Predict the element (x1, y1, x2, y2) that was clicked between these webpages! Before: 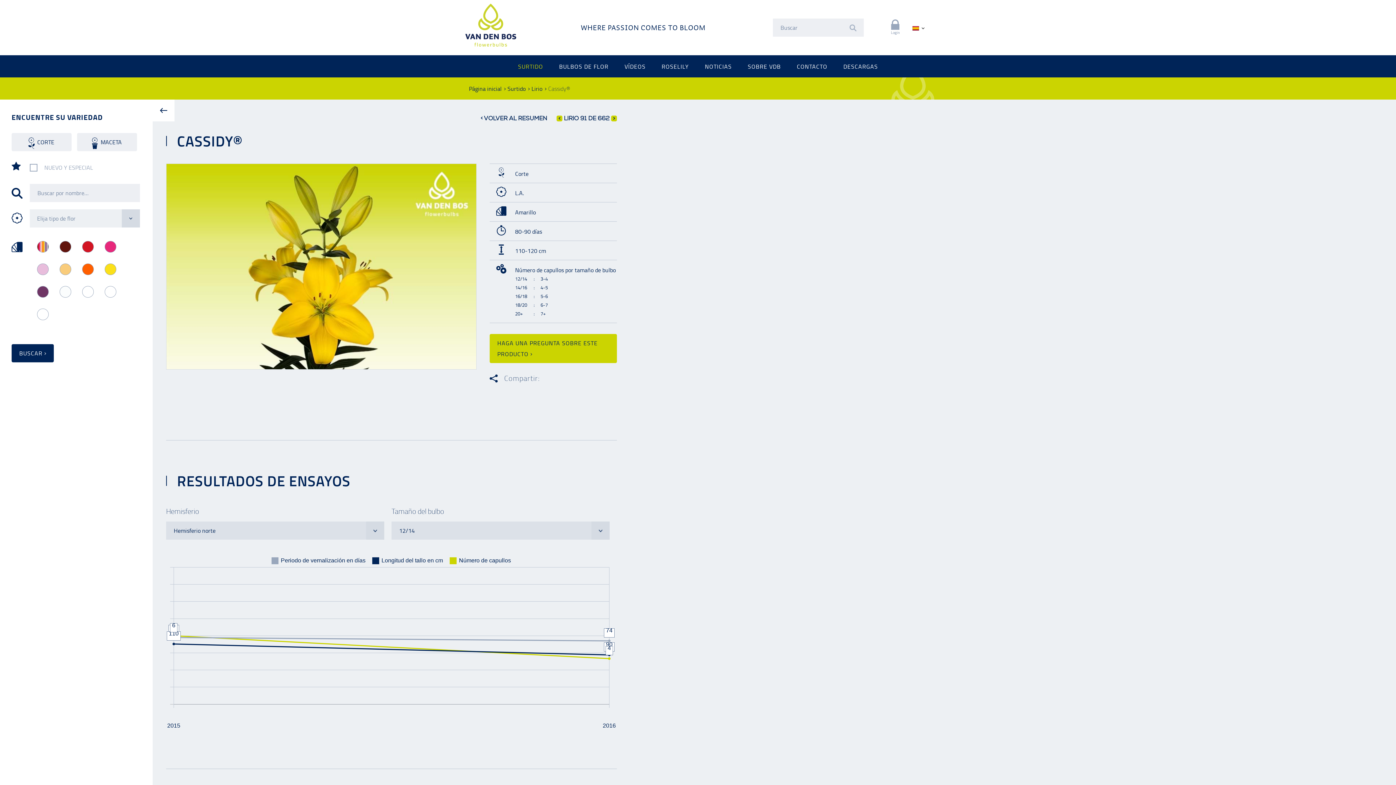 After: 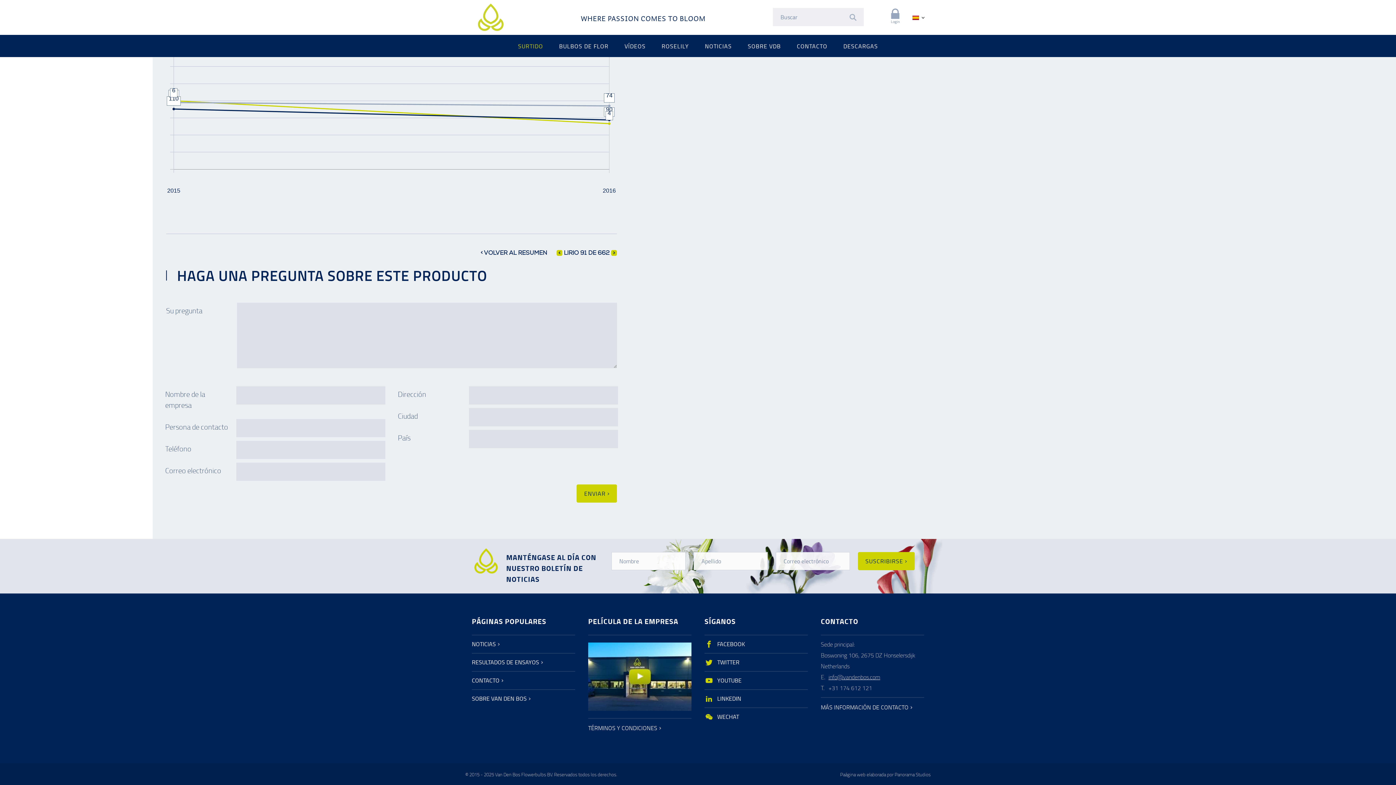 Action: label: HAGA UNA PREGUNTA SOBRE ESTE PRODUCTO bbox: (489, 334, 617, 363)